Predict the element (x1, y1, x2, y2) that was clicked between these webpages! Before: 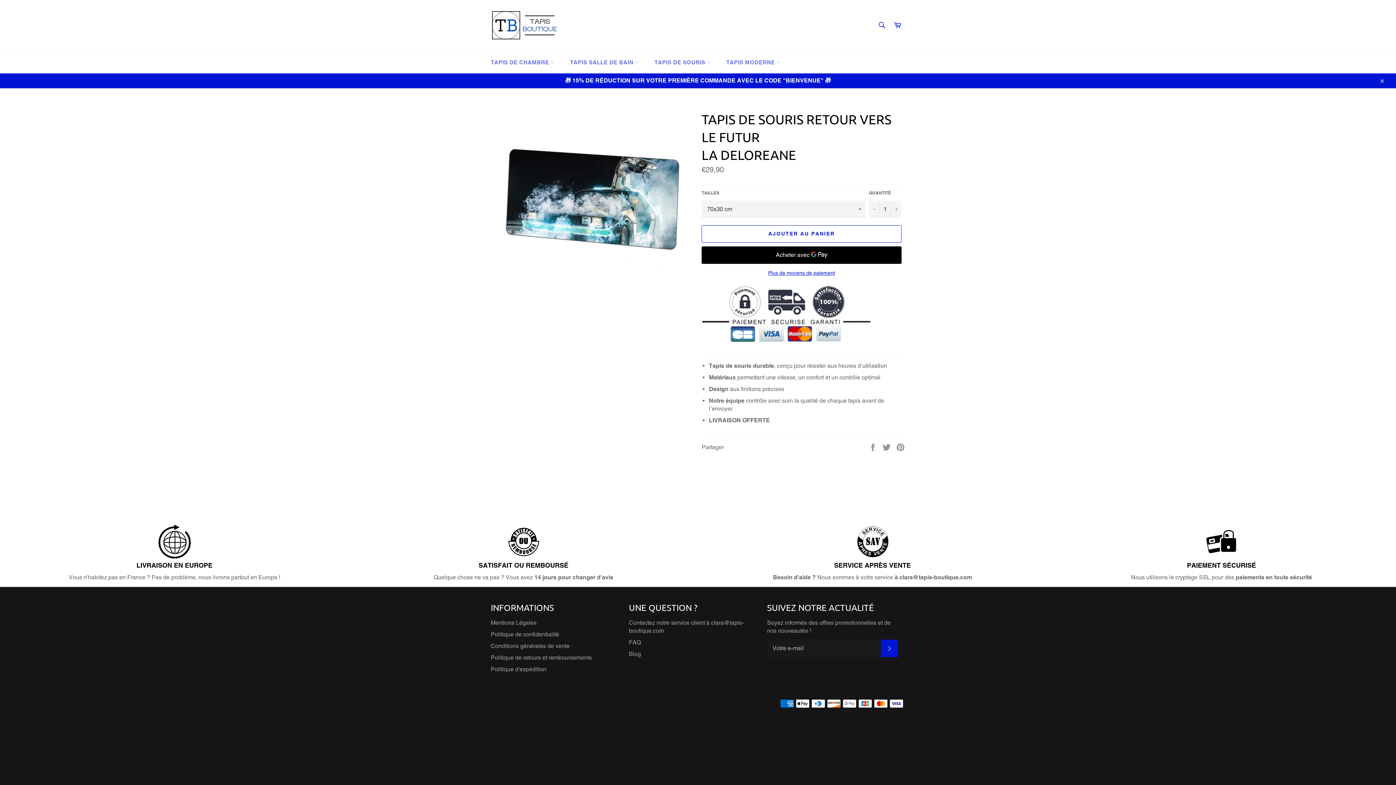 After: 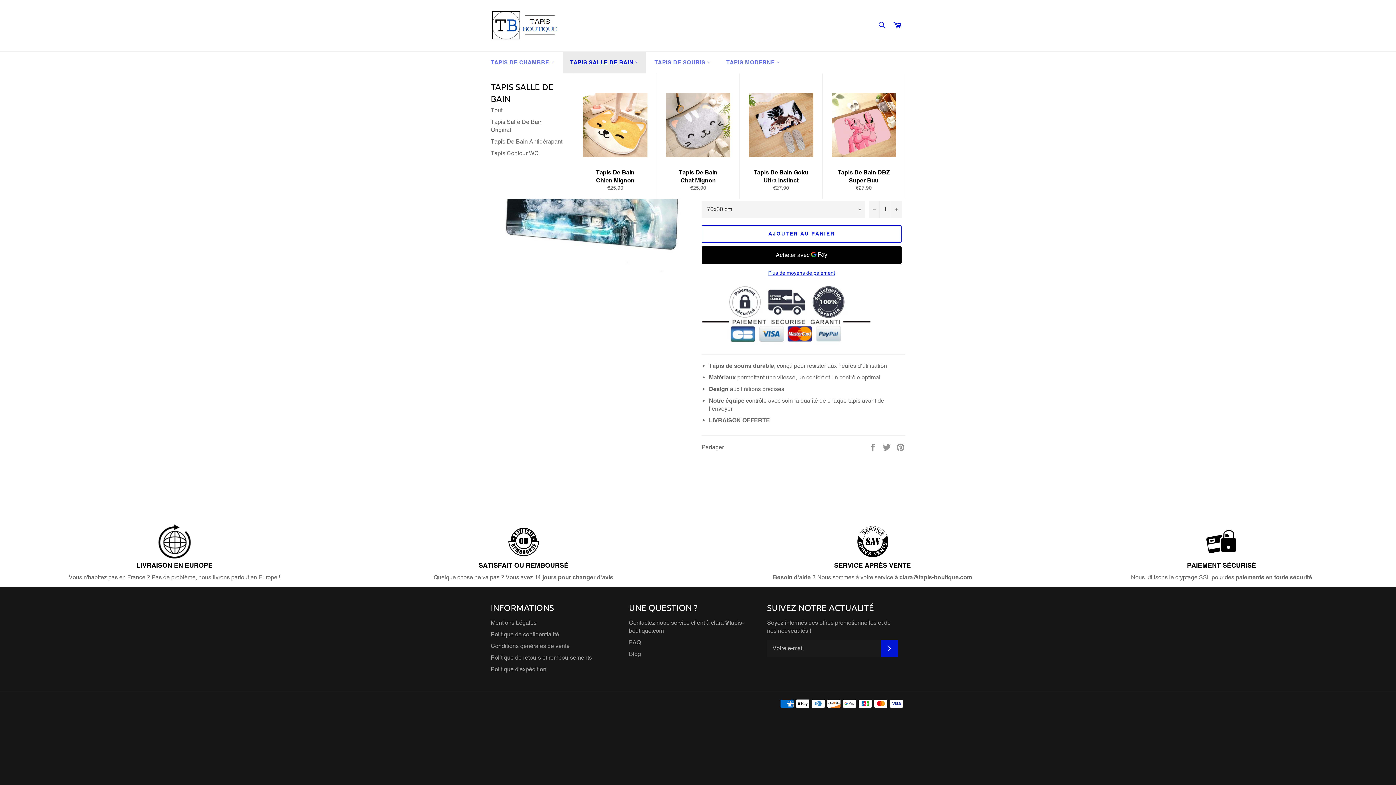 Action: bbox: (562, 51, 645, 73) label: TAPIS SALLE DE BAIN 